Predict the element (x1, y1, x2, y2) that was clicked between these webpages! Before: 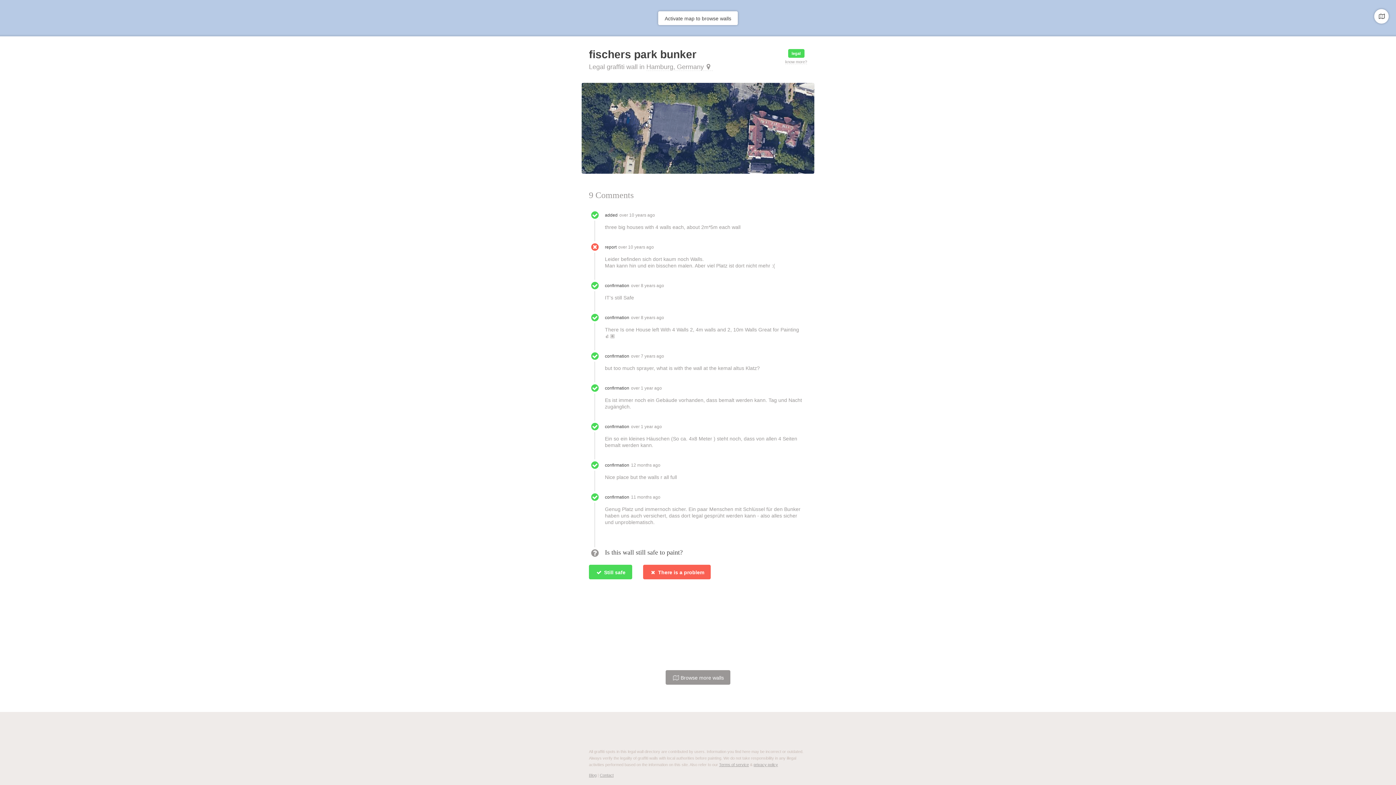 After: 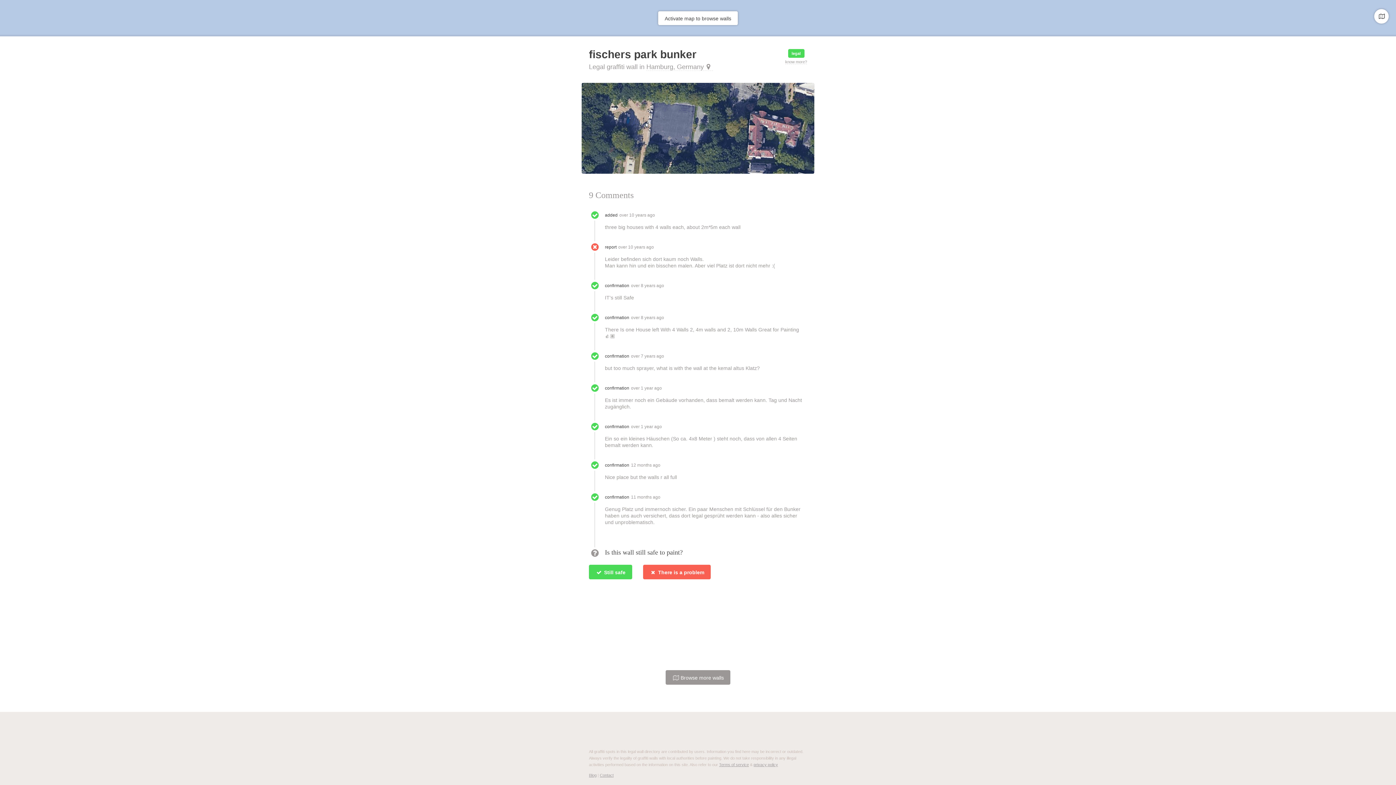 Action: label: Blog bbox: (589, 773, 596, 777)